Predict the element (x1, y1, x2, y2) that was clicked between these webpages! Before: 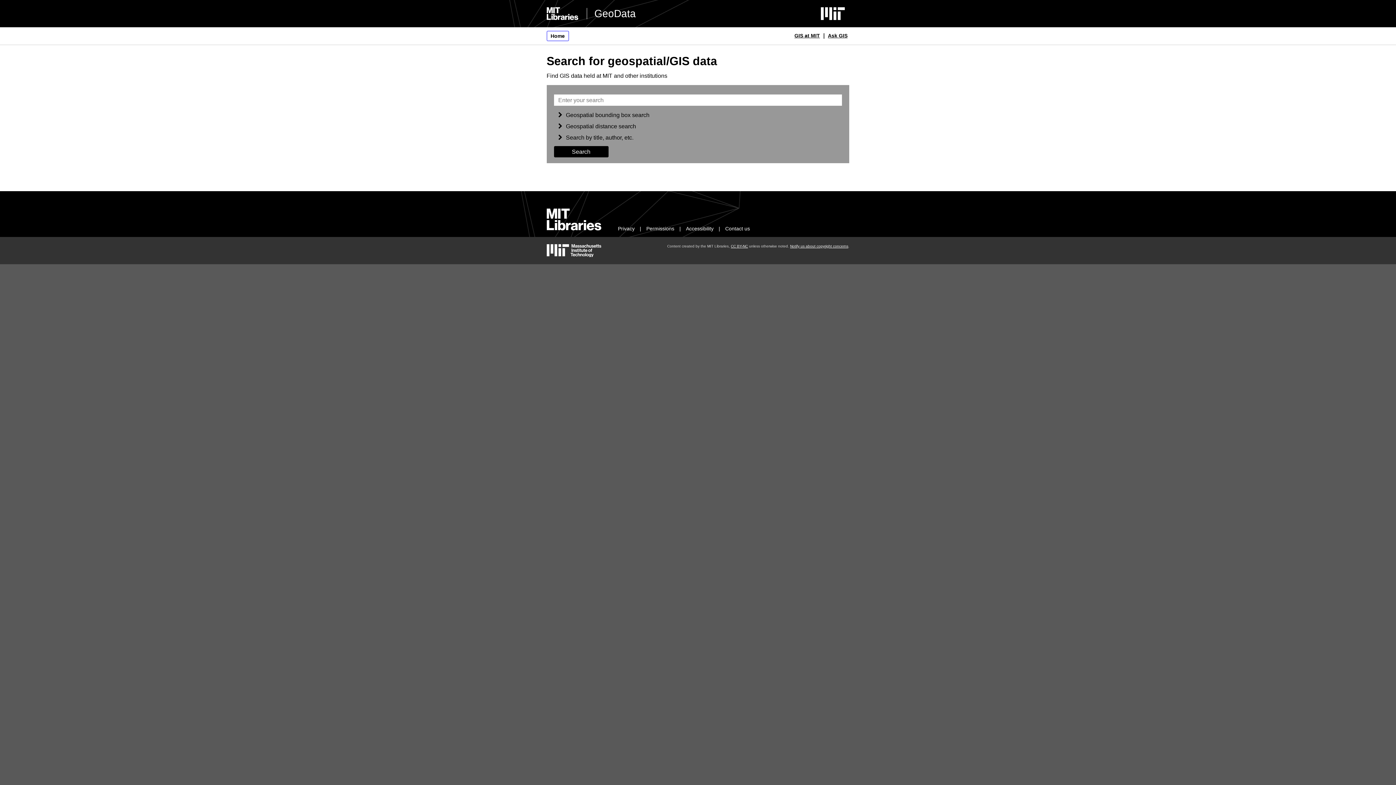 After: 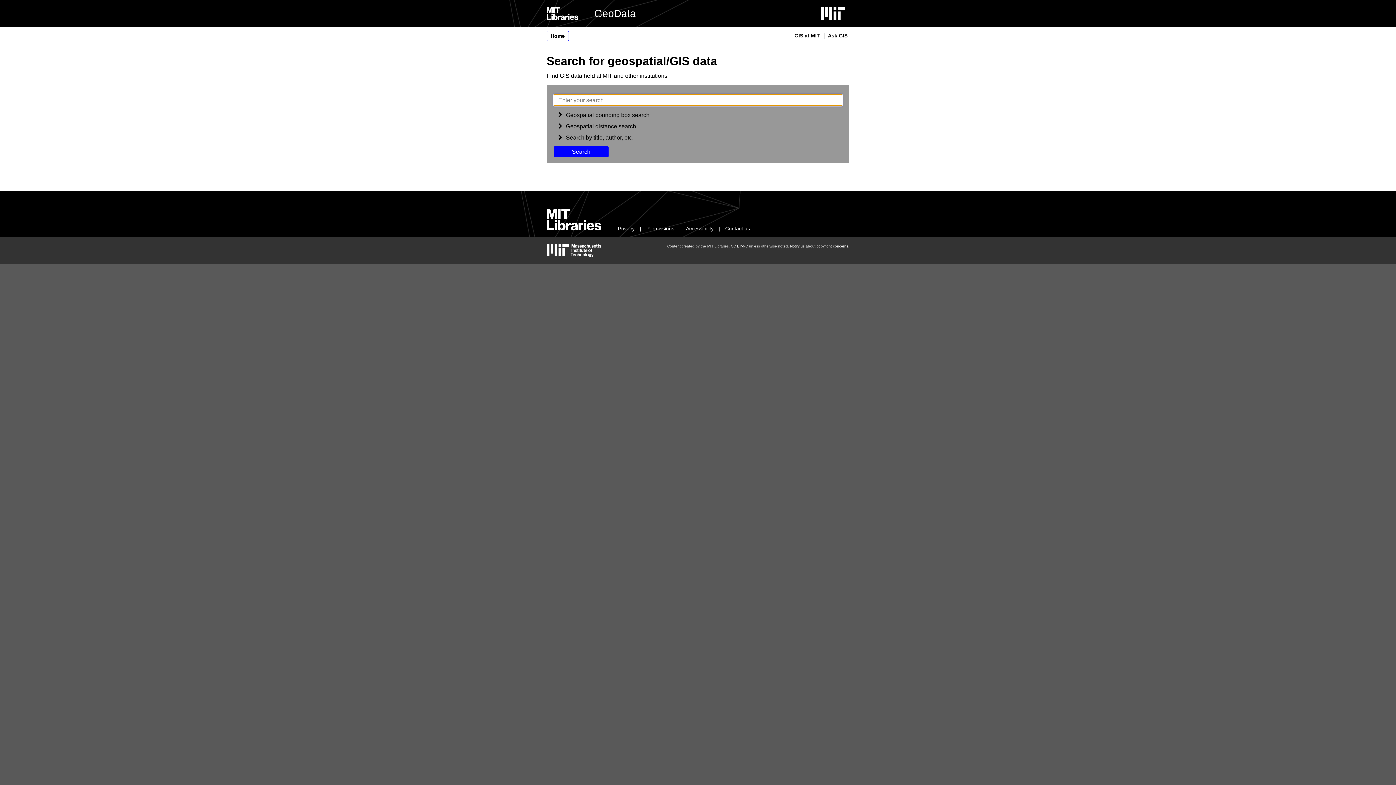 Action: label: Search bbox: (554, 146, 608, 157)